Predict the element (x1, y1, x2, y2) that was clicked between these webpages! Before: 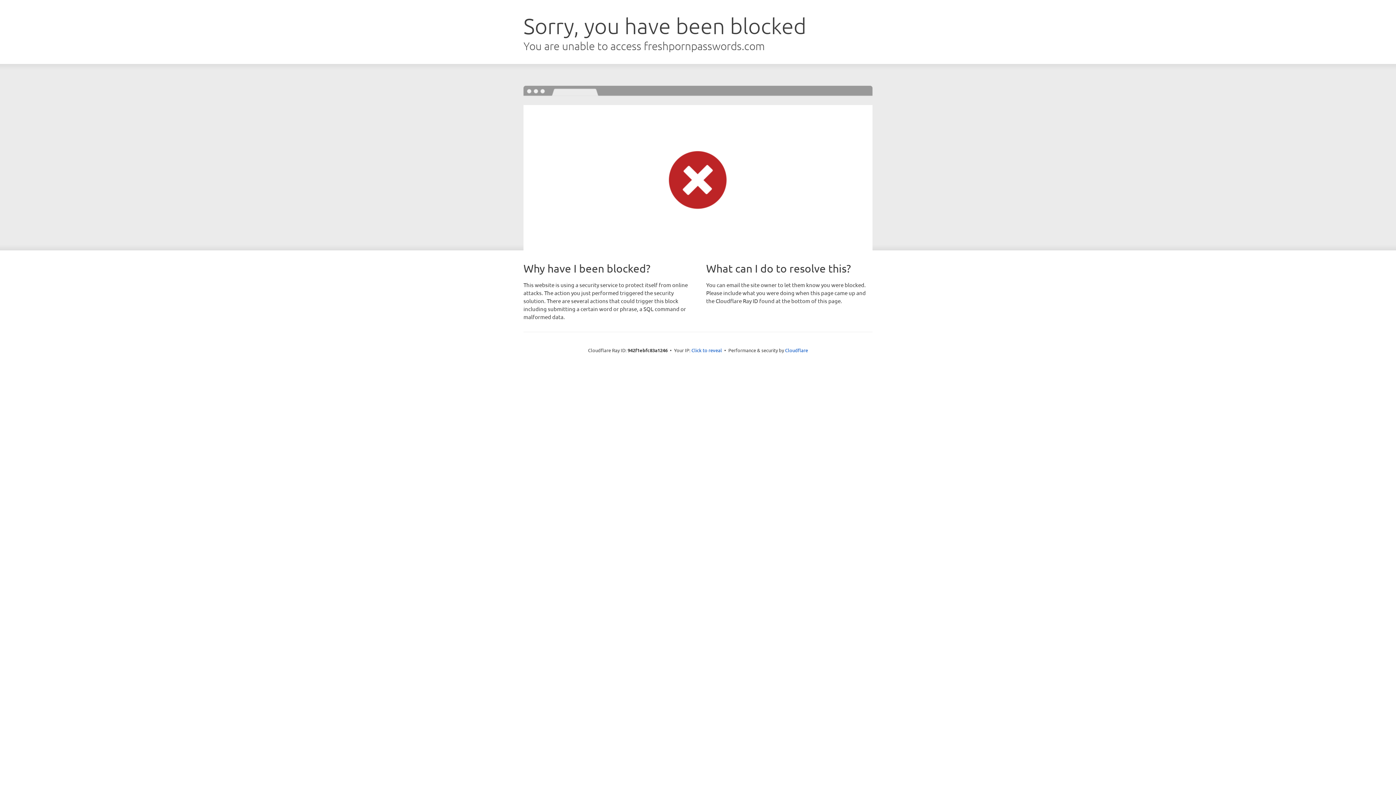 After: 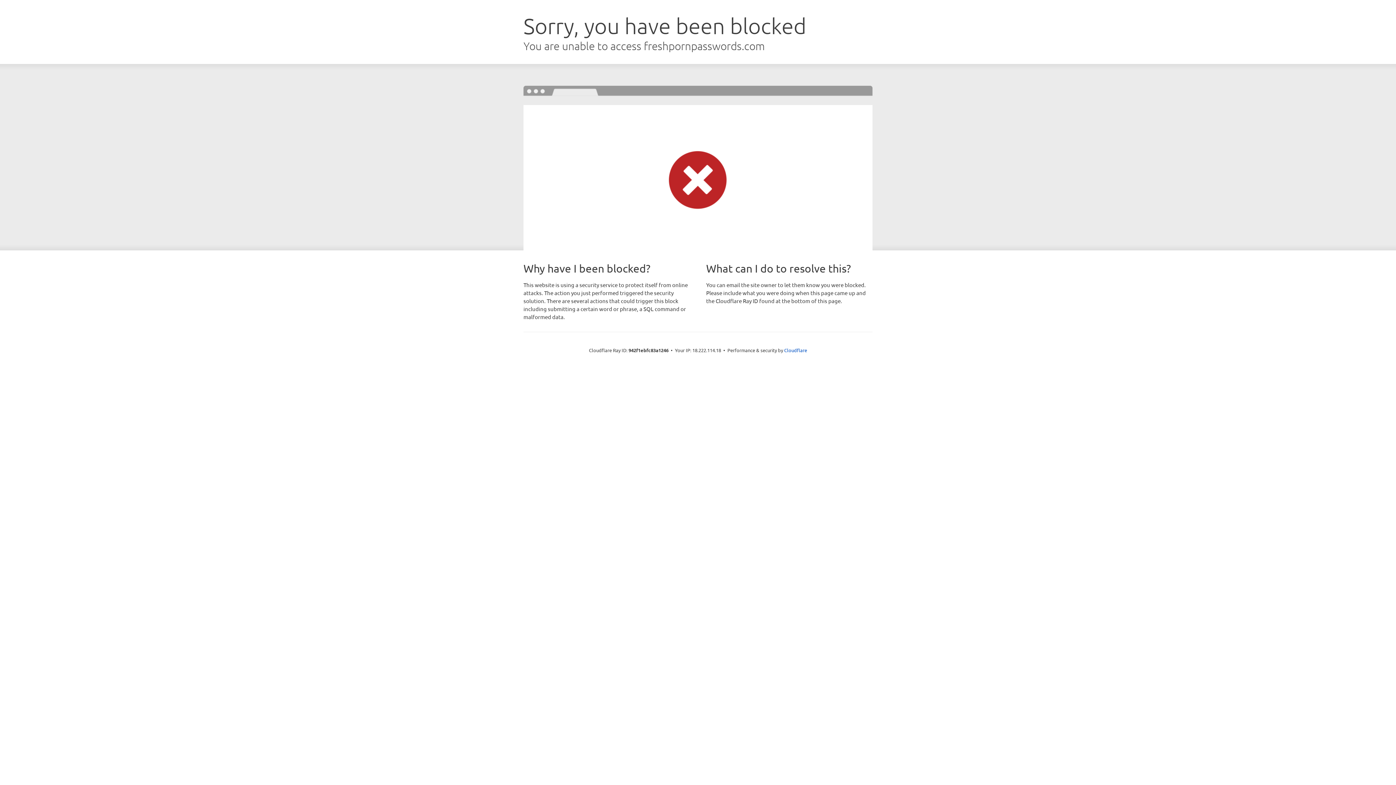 Action: label: Click to reveal bbox: (691, 346, 722, 353)